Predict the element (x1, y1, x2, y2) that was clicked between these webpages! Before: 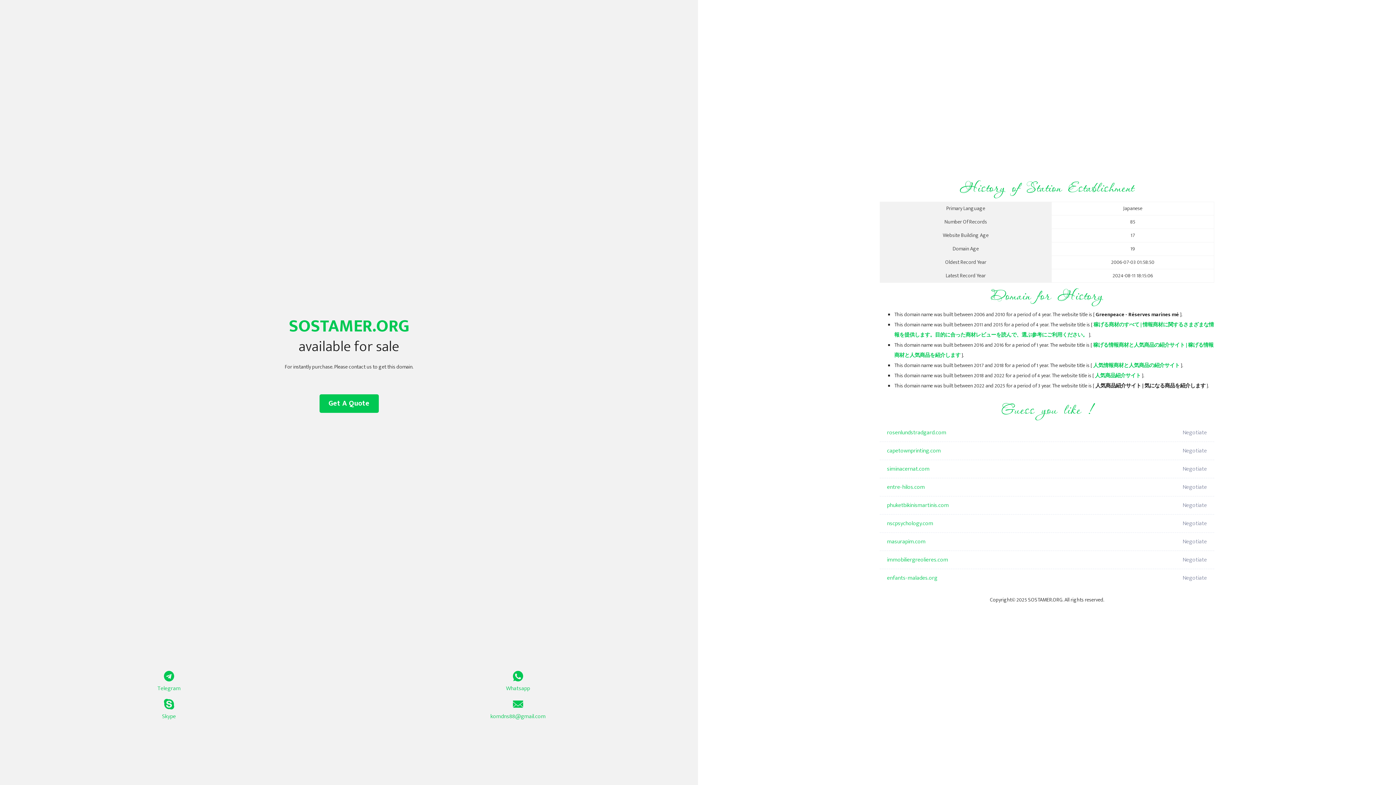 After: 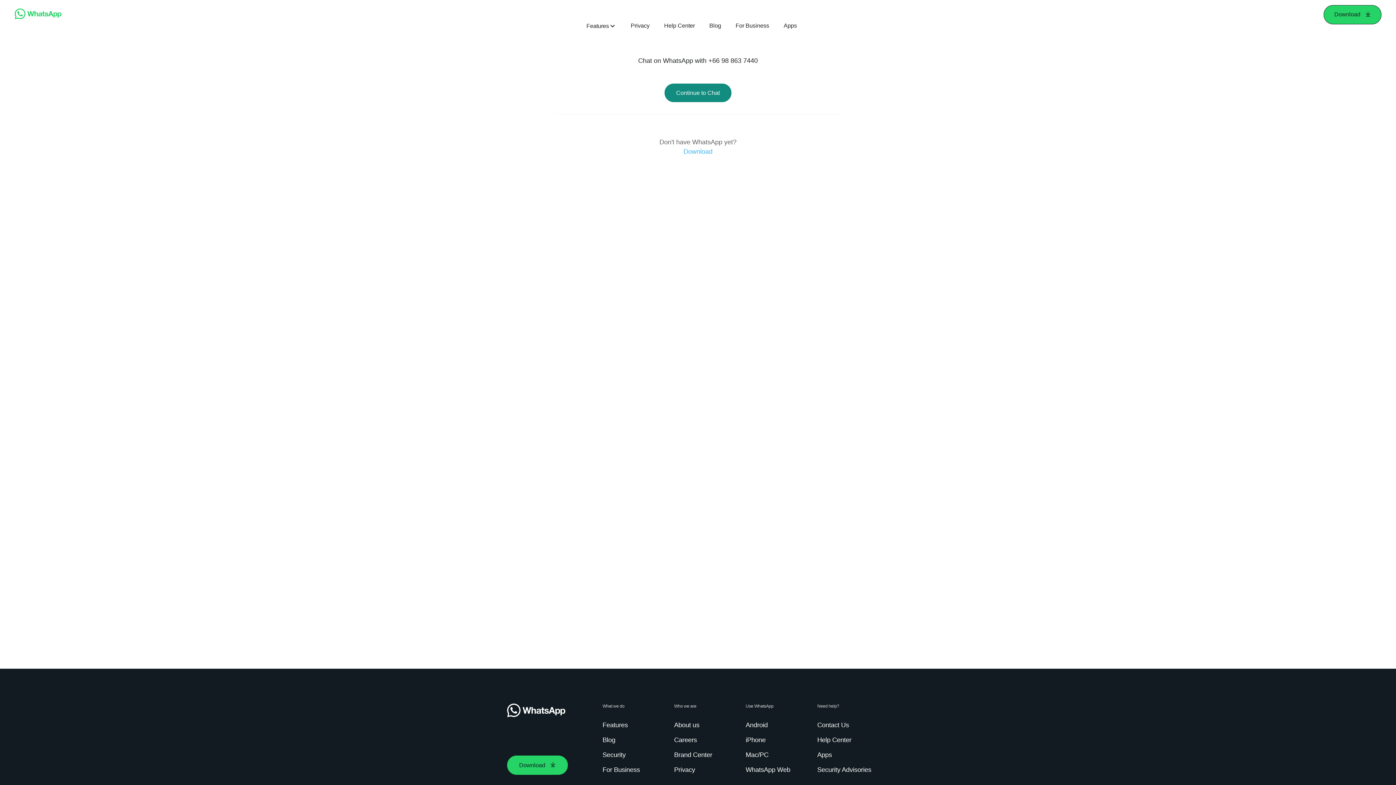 Action: label: Whatsapp bbox: (349, 671, 687, 693)